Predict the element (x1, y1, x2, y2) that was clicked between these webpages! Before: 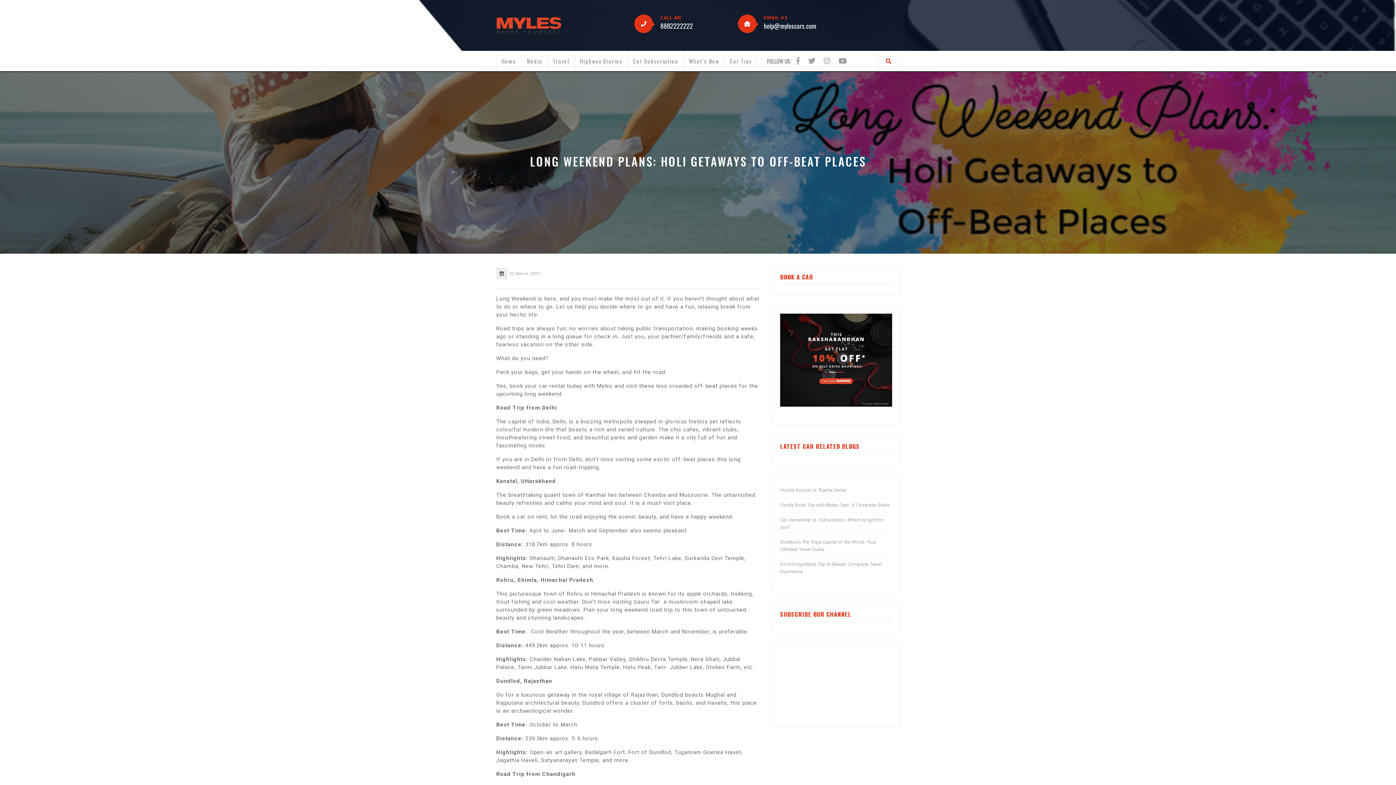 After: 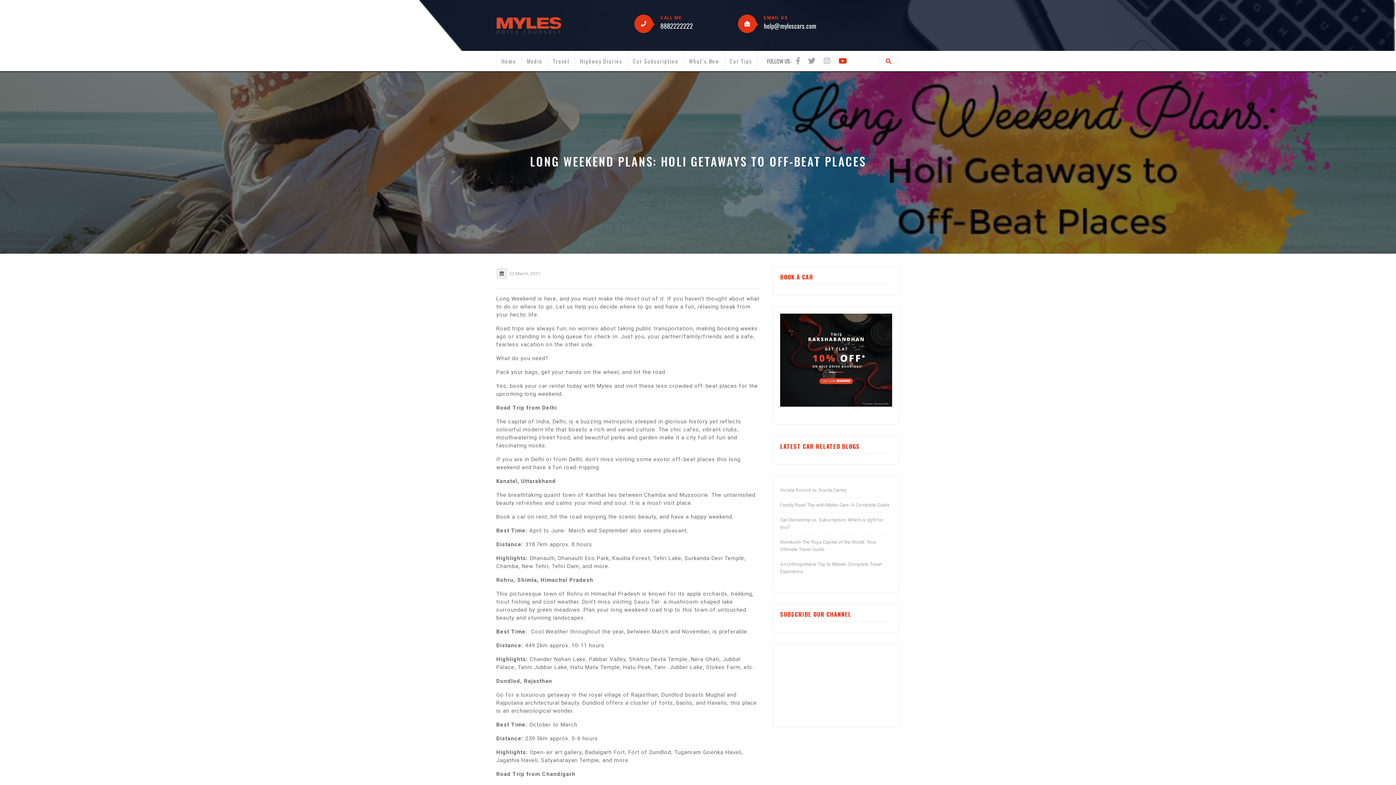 Action: bbox: (835, 57, 850, 65)